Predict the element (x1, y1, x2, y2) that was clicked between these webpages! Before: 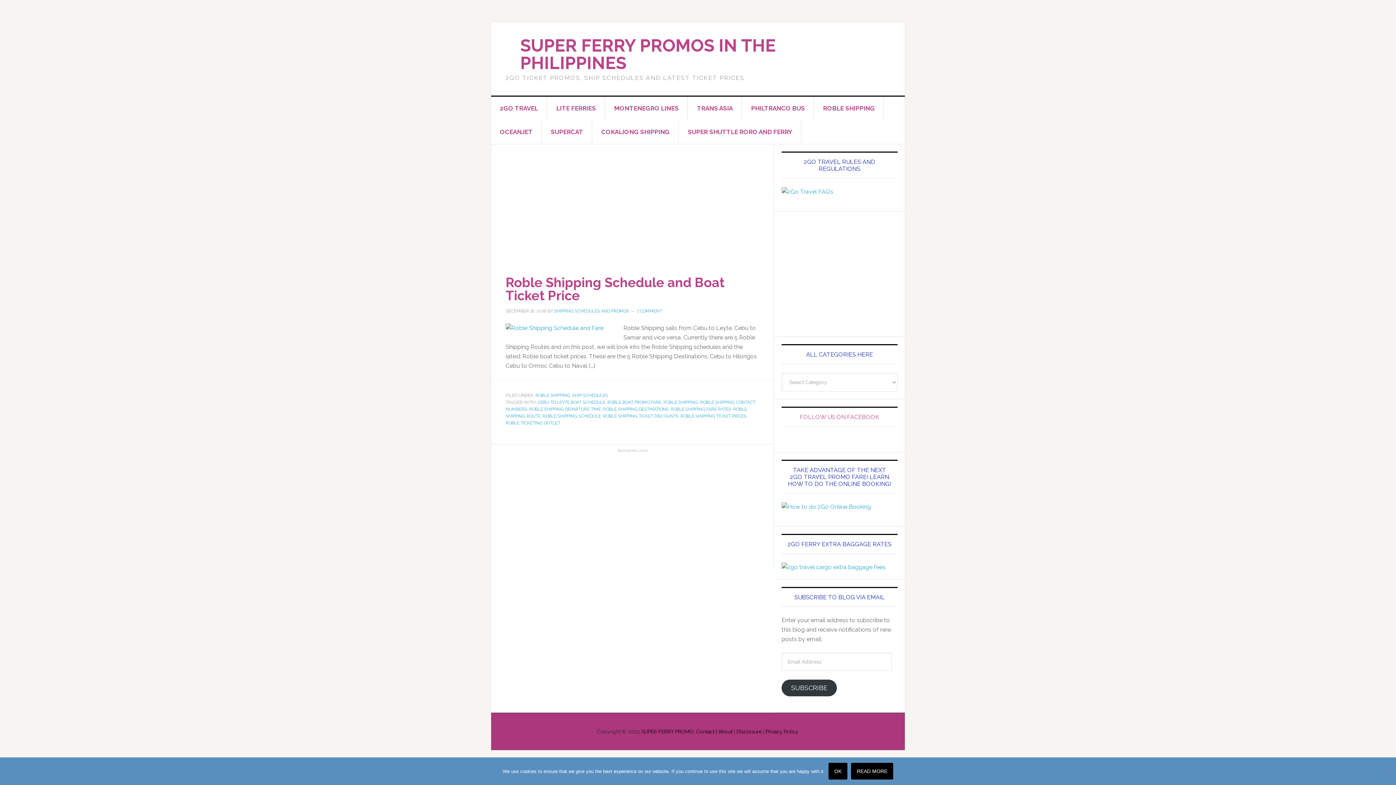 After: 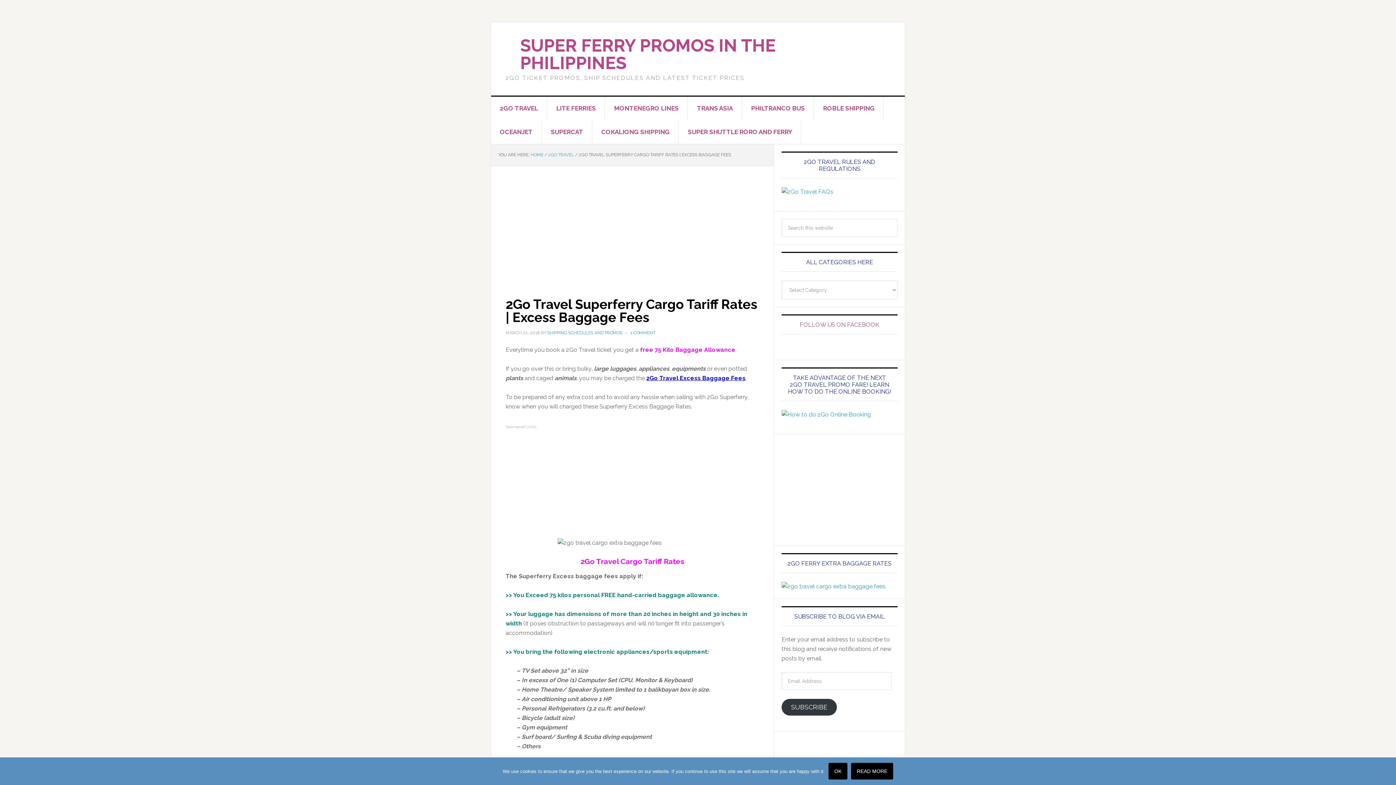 Action: bbox: (781, 564, 885, 570)